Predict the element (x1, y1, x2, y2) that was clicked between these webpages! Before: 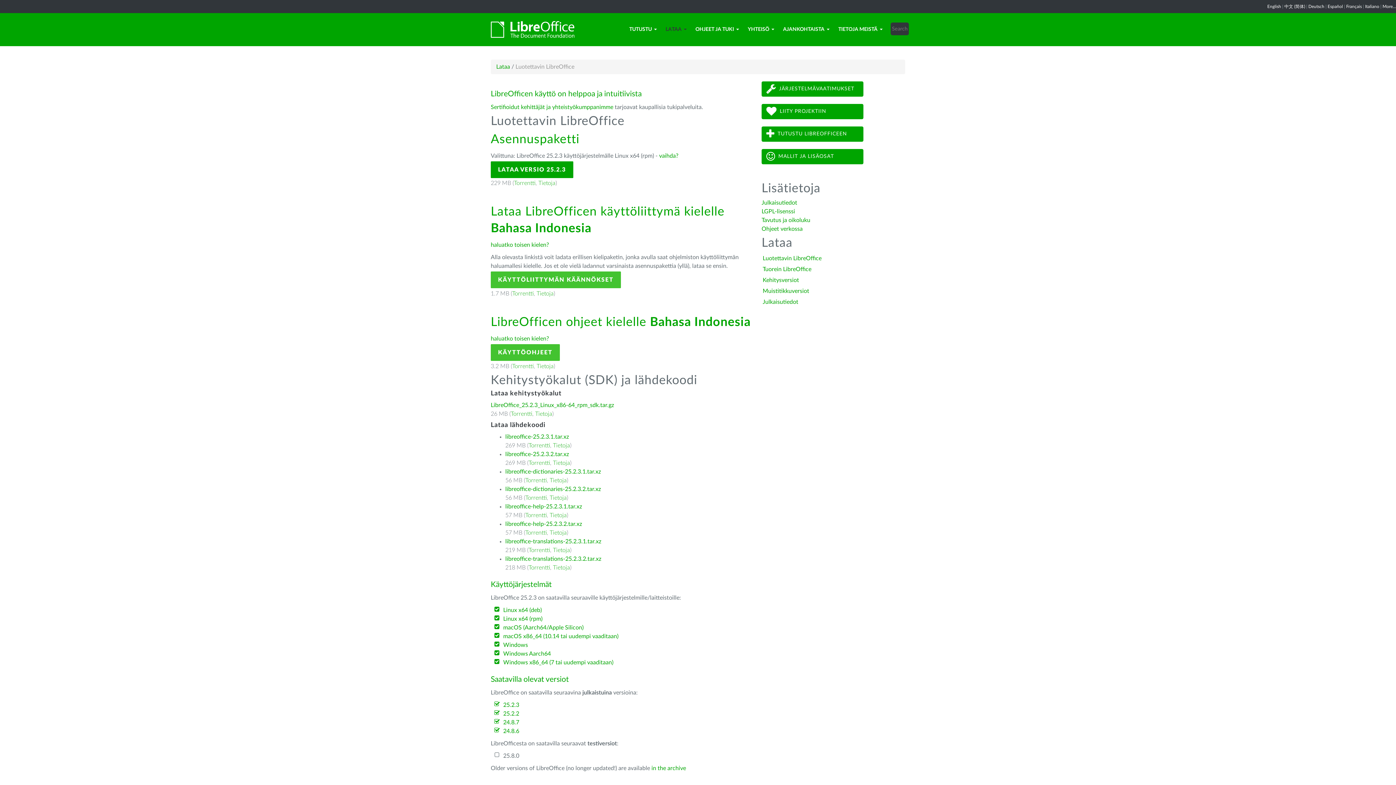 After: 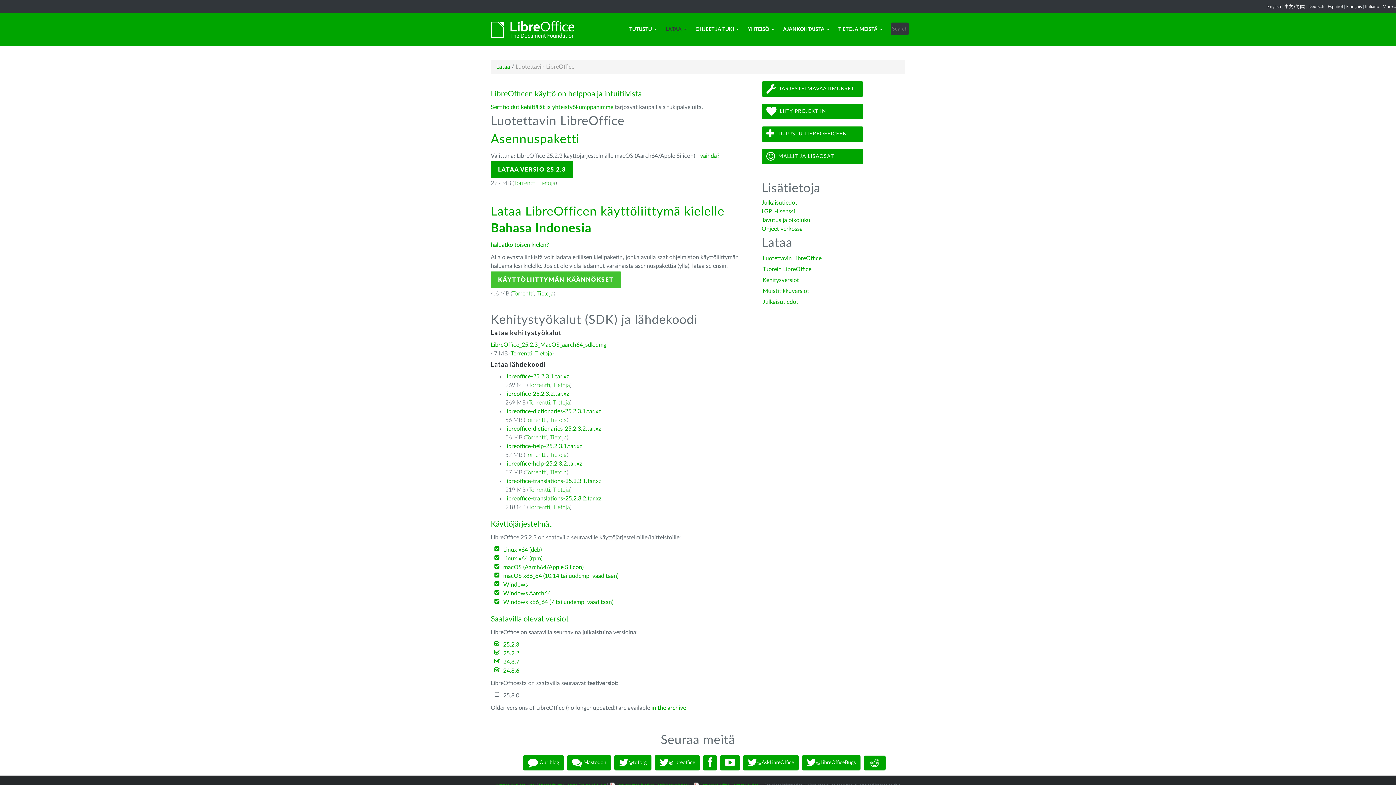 Action: bbox: (503, 625, 583, 630) label: macOS (Aarch64/Apple Silicon)